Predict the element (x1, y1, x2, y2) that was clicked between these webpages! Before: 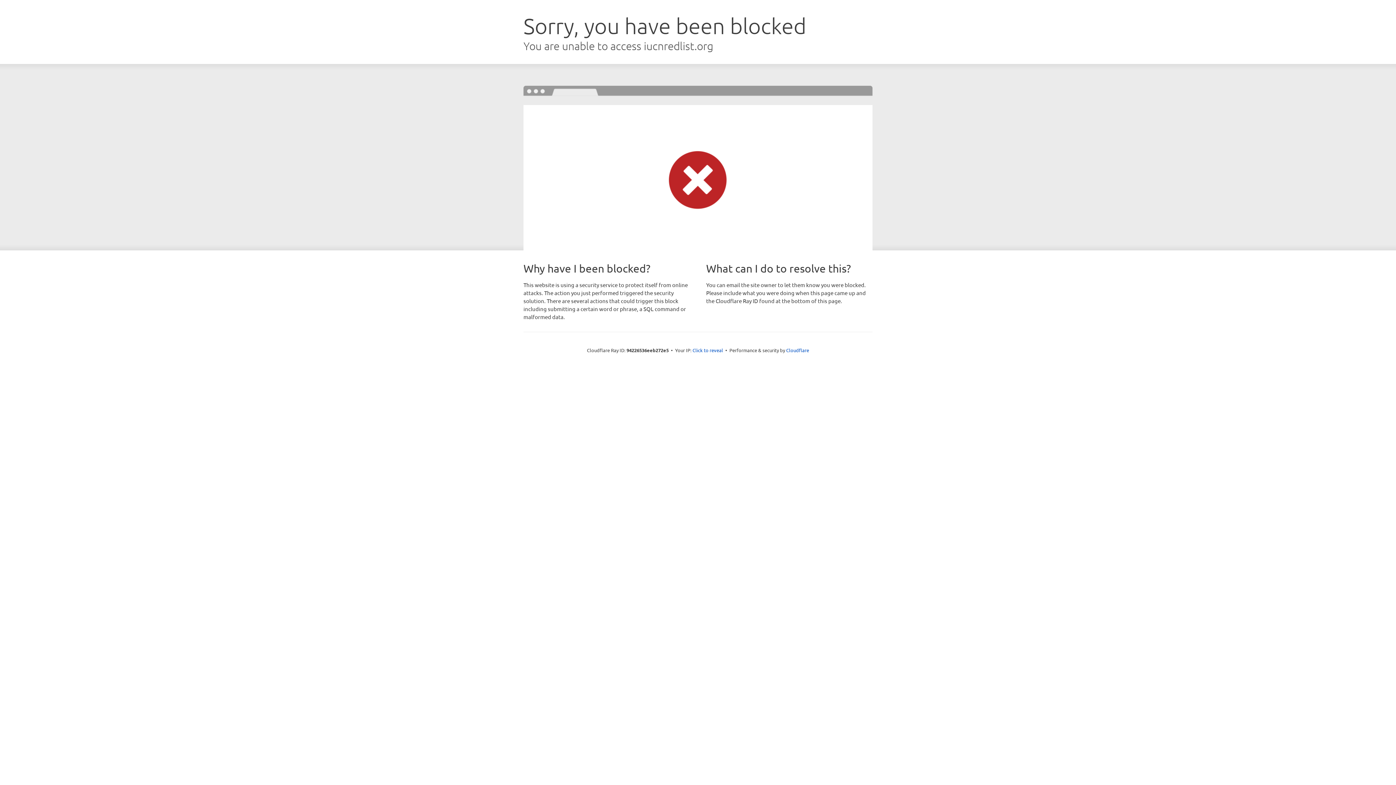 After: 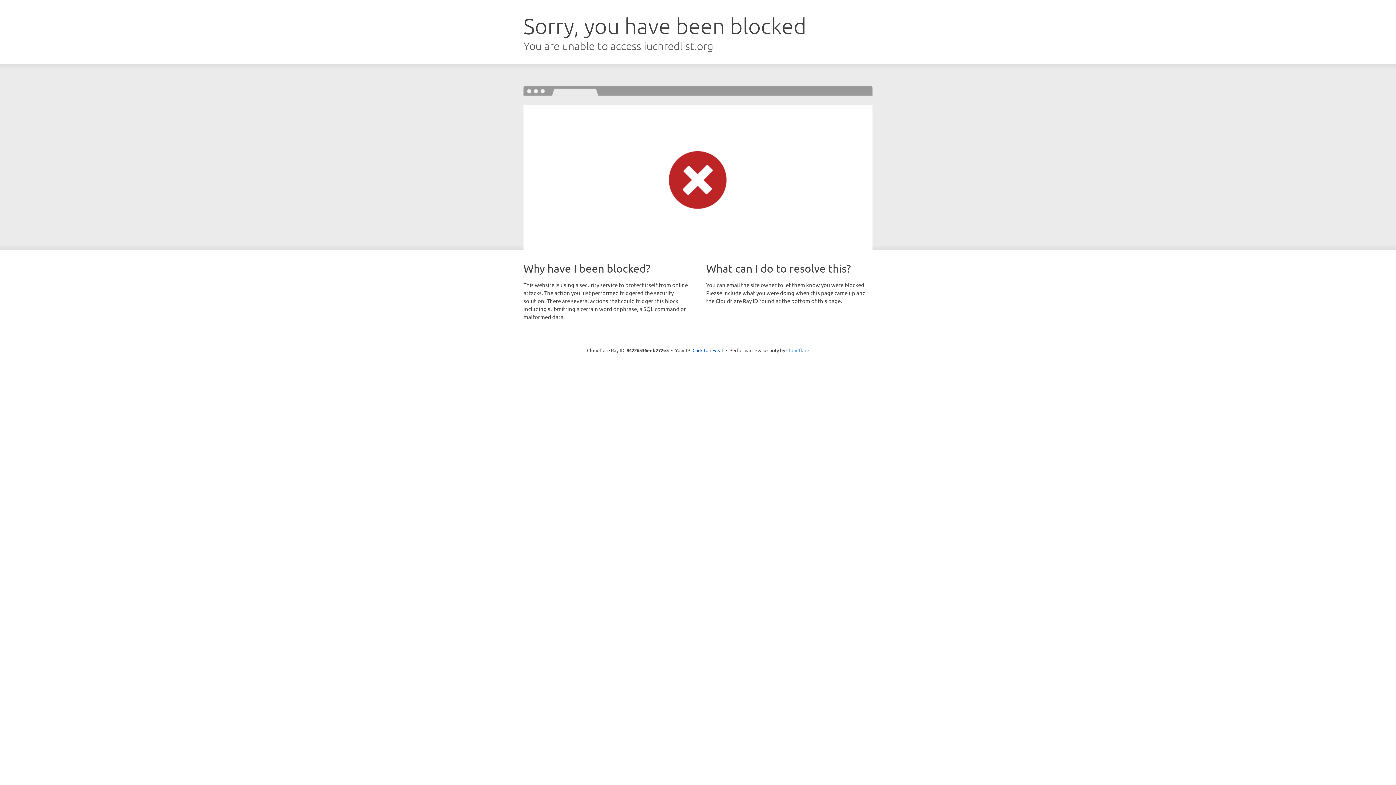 Action: bbox: (786, 347, 809, 353) label: Cloudflare